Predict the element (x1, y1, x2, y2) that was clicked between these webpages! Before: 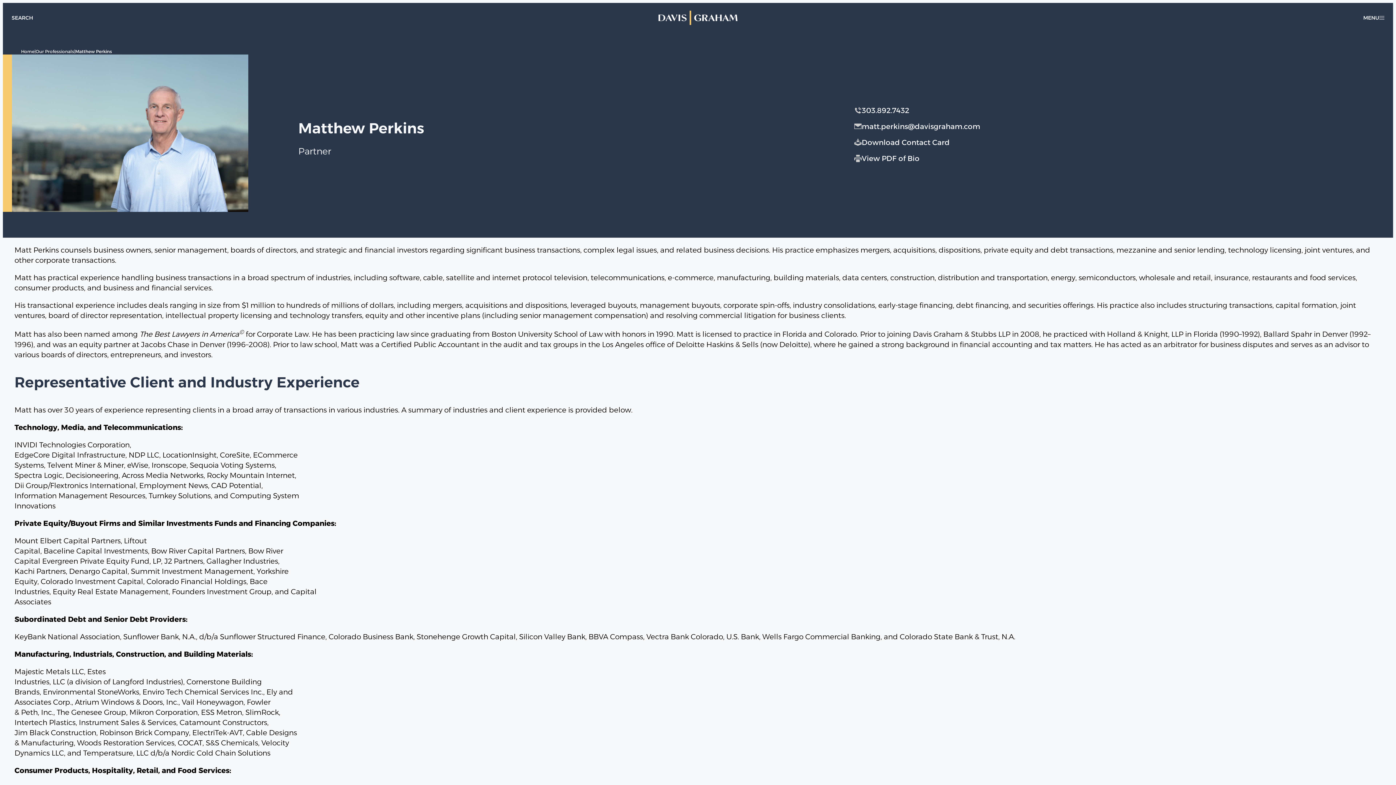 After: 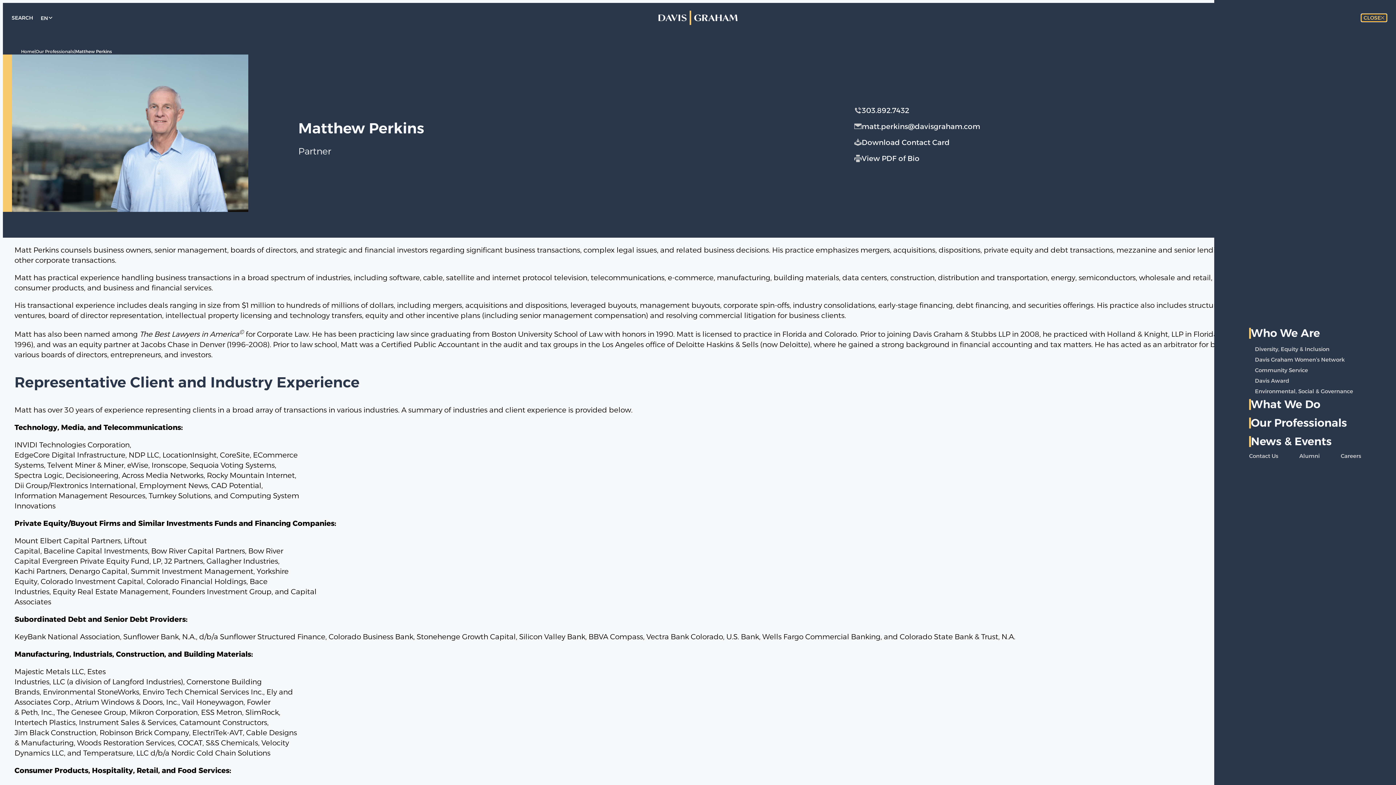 Action: bbox: (1361, 14, 1386, 21) label: MENU